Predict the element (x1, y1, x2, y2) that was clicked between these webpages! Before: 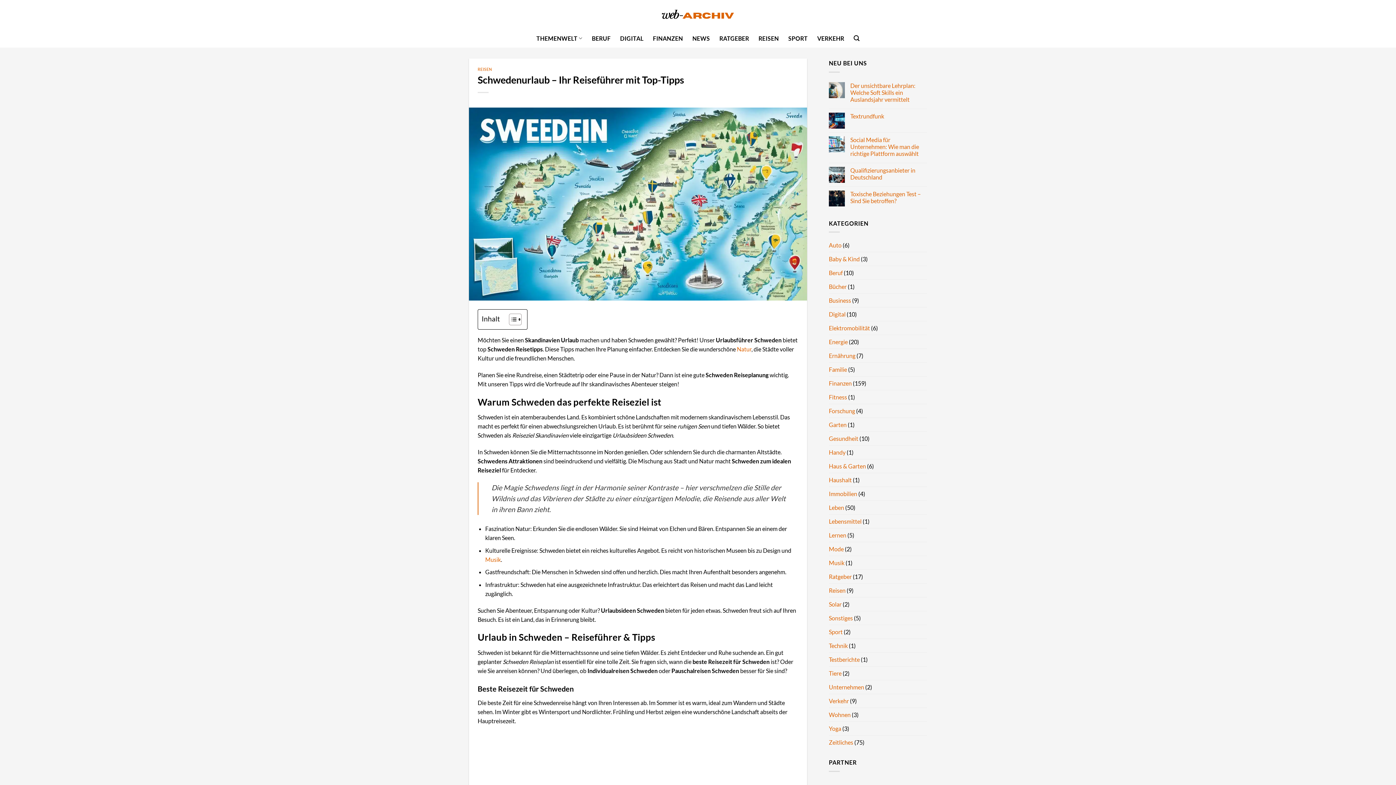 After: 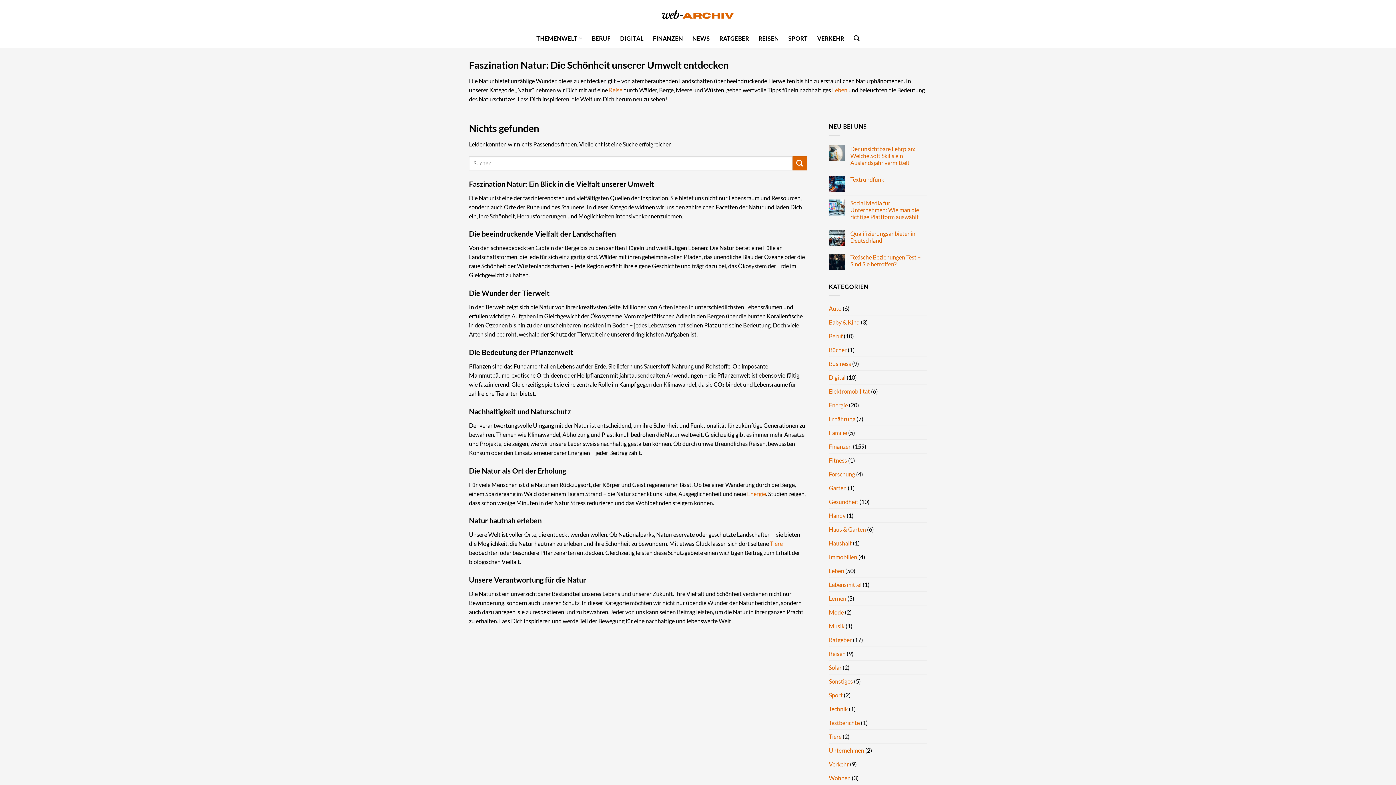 Action: bbox: (737, 345, 751, 352) label: Natur